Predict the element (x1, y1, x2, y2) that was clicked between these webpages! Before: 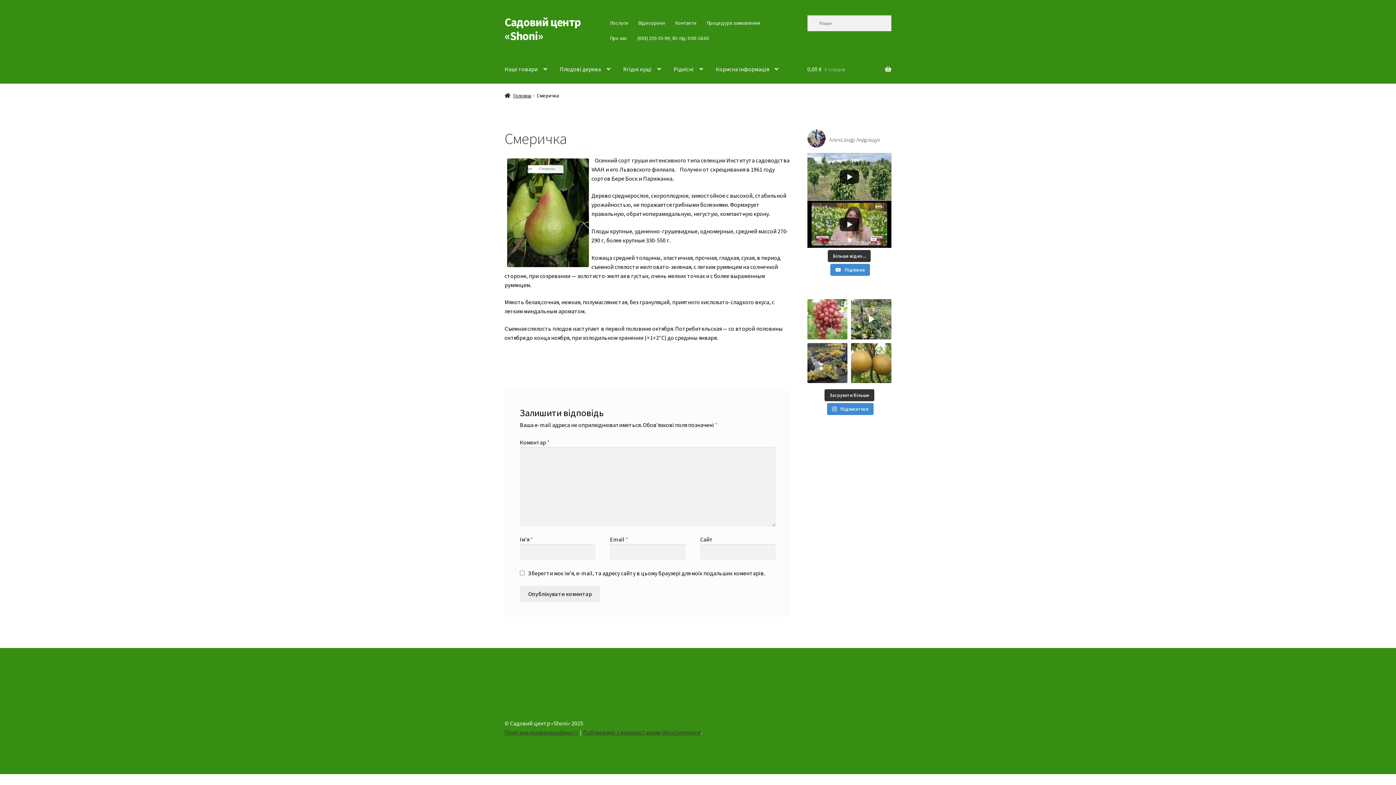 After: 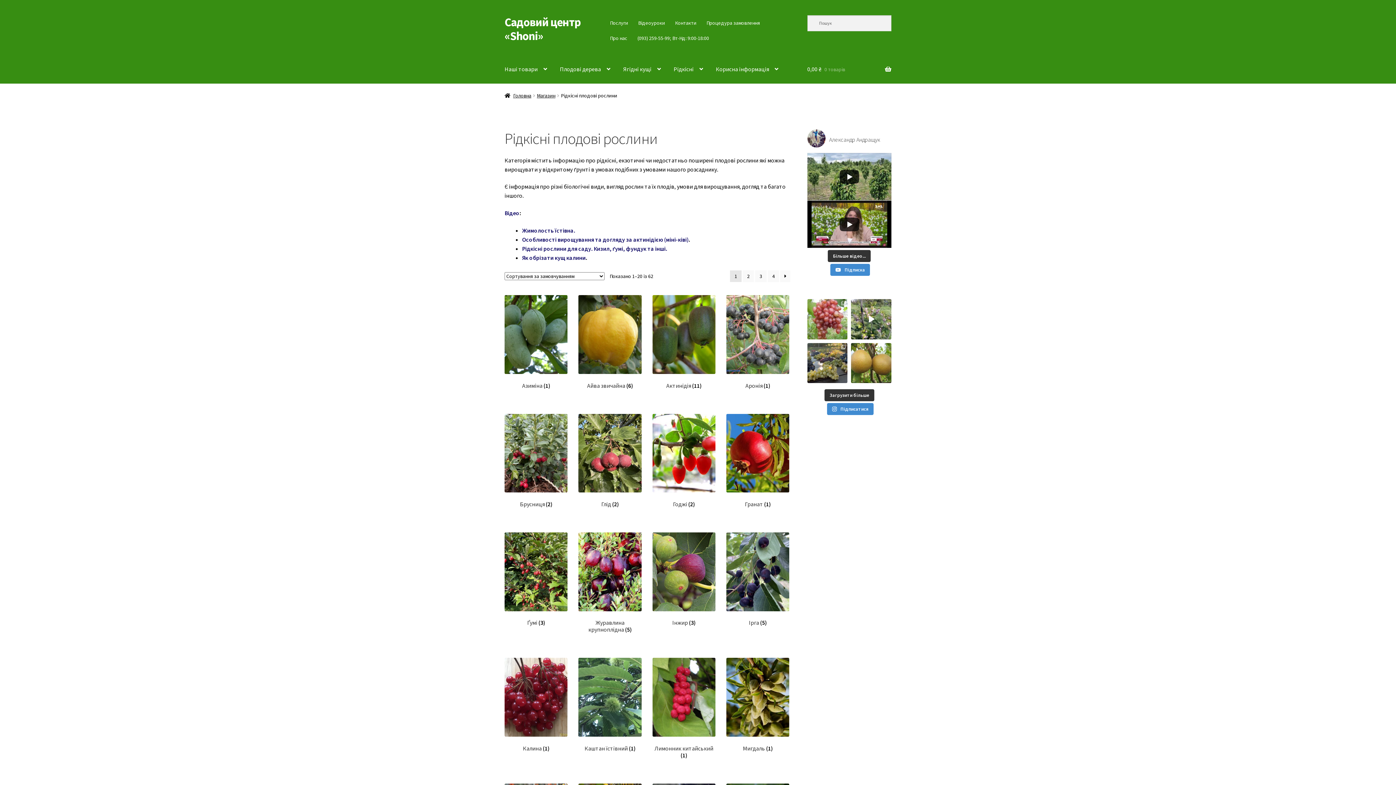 Action: bbox: (668, 55, 709, 83) label: Рідкісні